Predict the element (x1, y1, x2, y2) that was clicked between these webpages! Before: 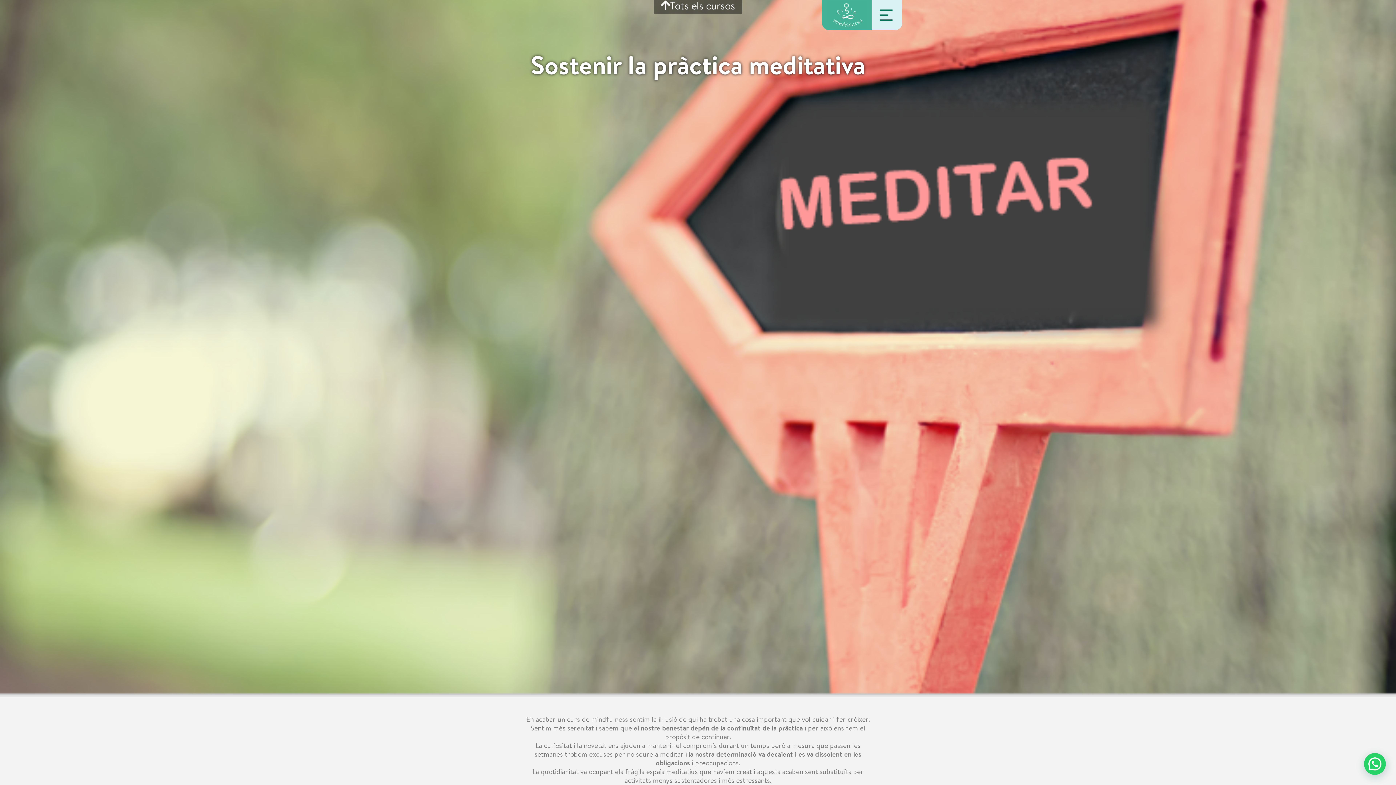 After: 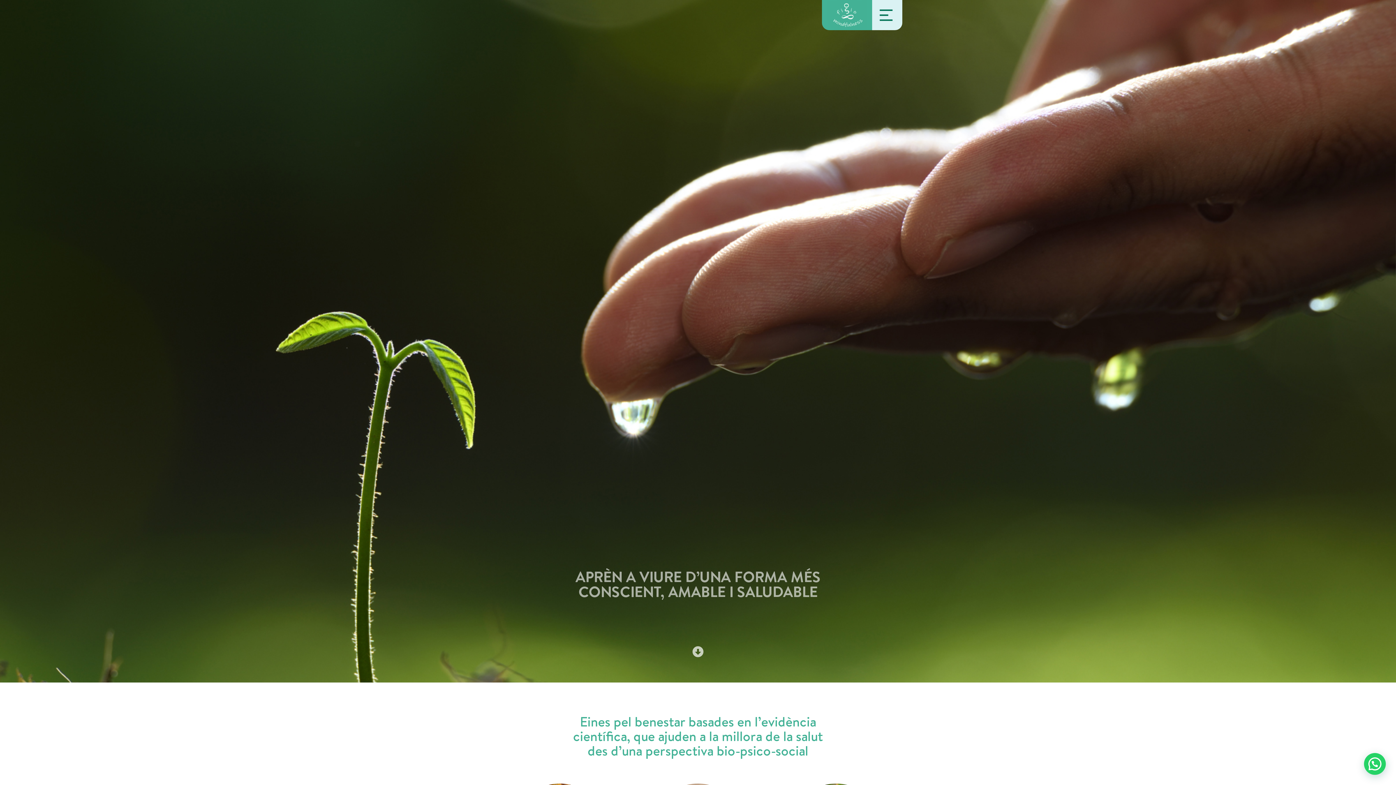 Action: bbox: (827, 0, 866, 29)